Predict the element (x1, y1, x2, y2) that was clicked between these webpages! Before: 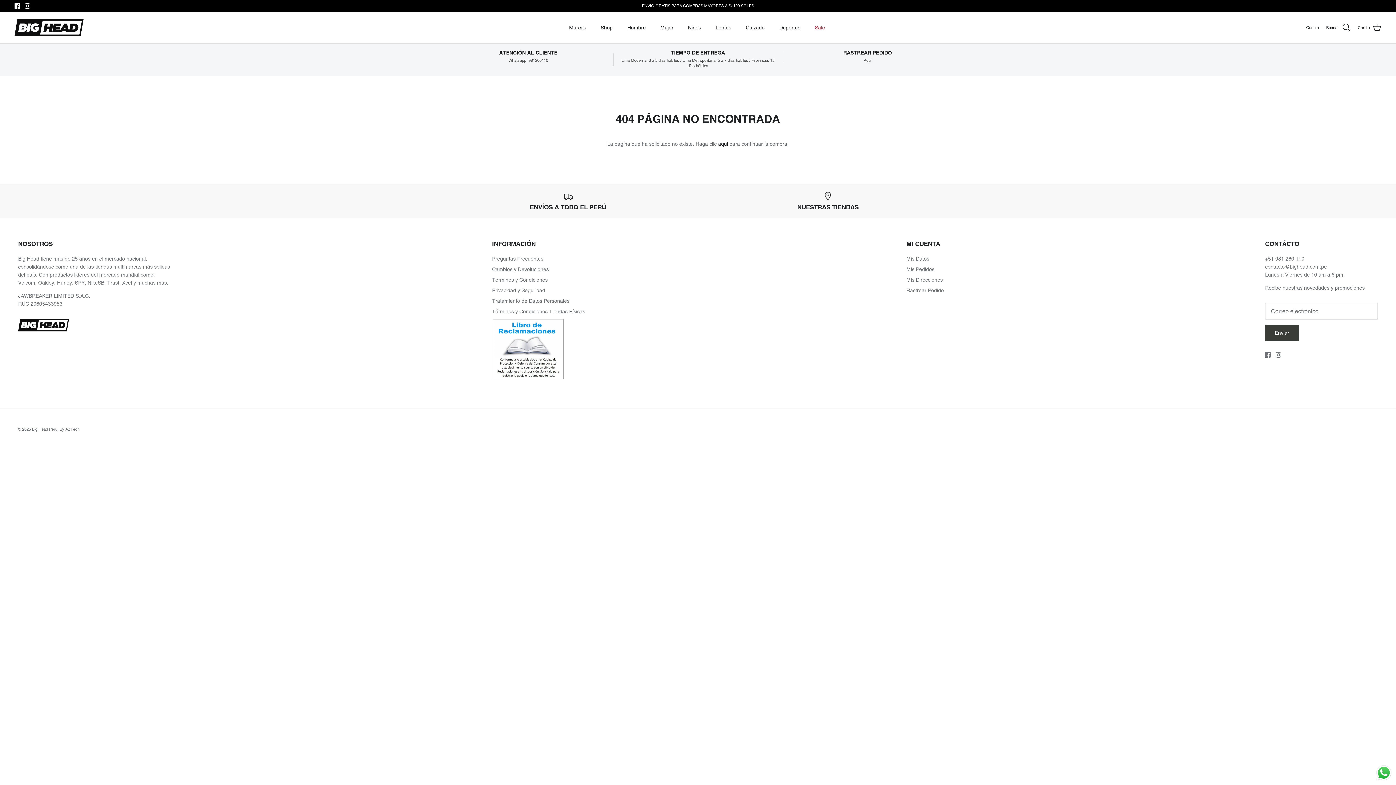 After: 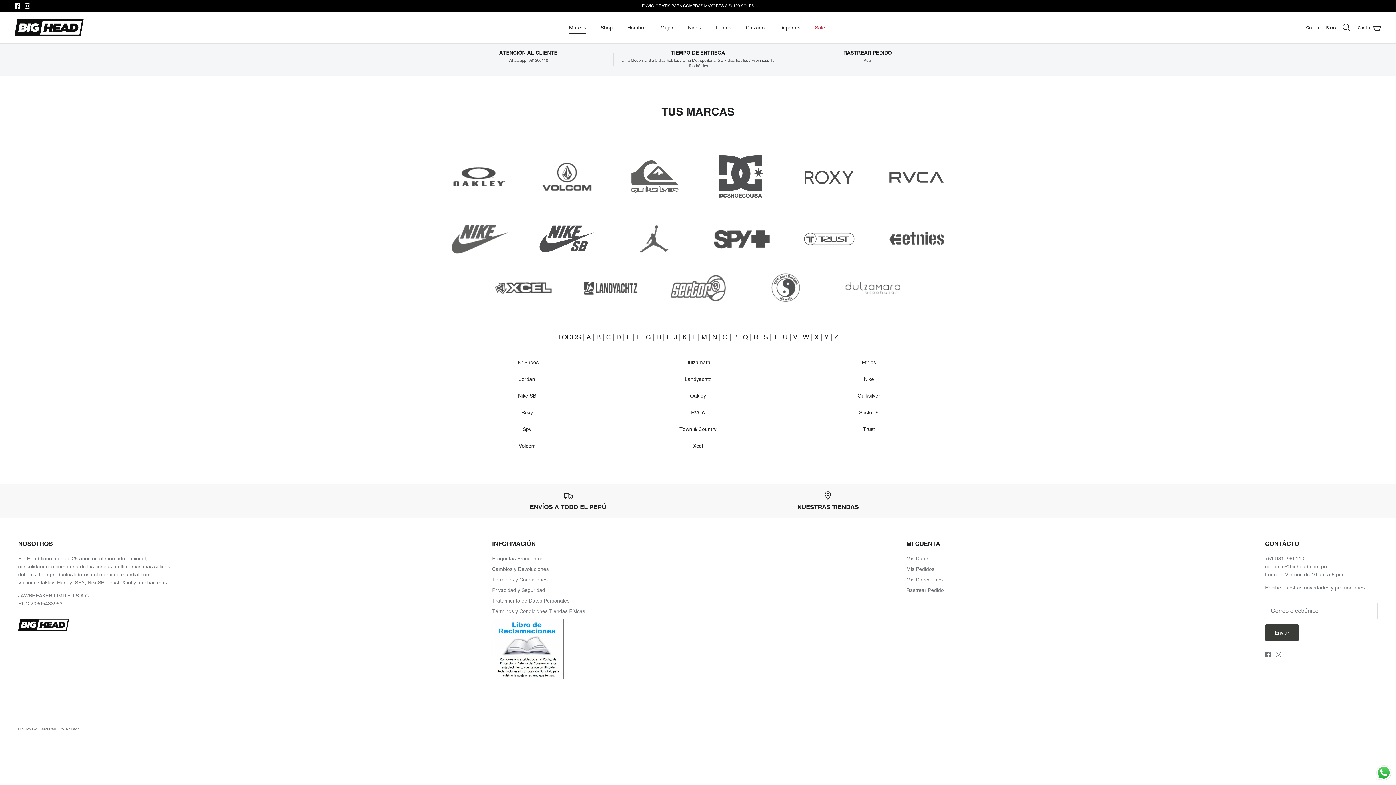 Action: bbox: (562, 15, 592, 39) label: Marcas